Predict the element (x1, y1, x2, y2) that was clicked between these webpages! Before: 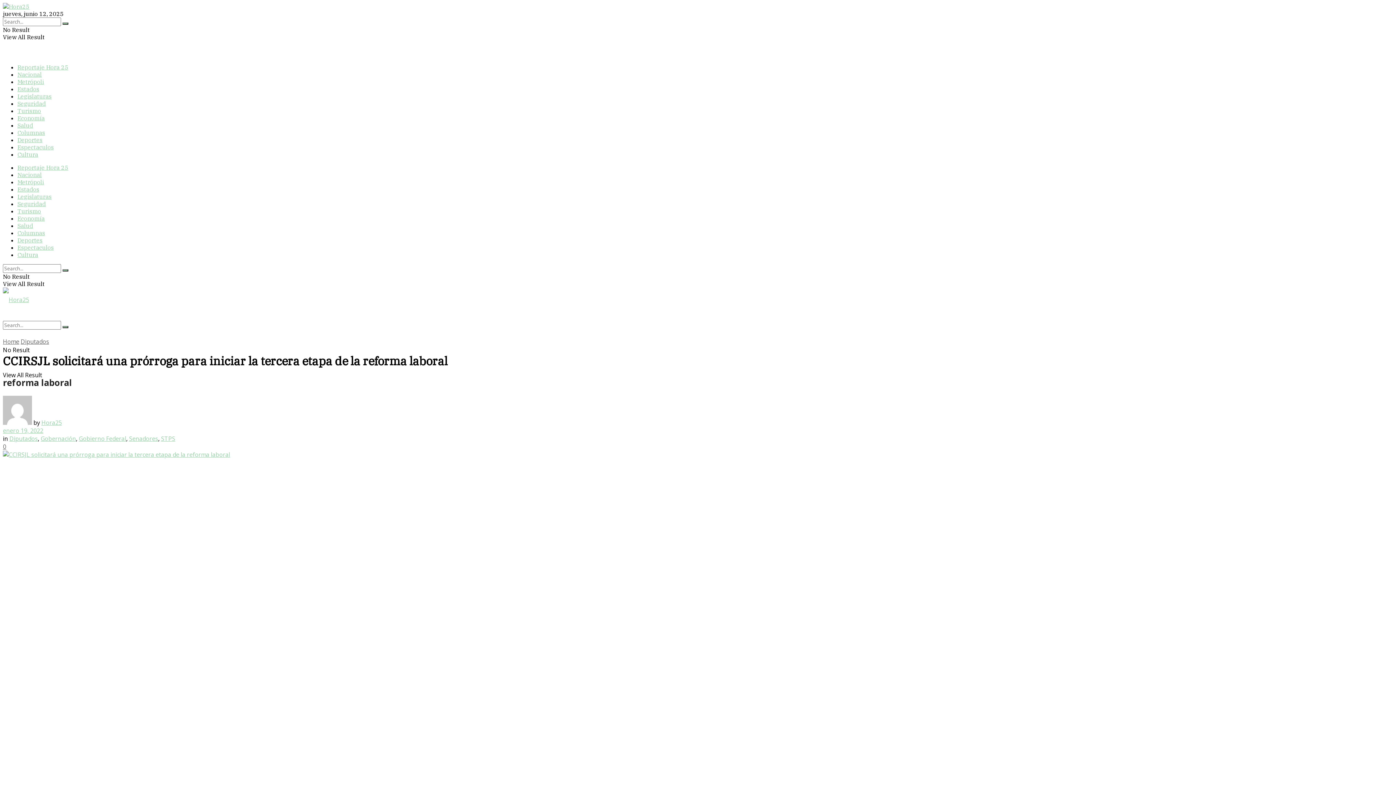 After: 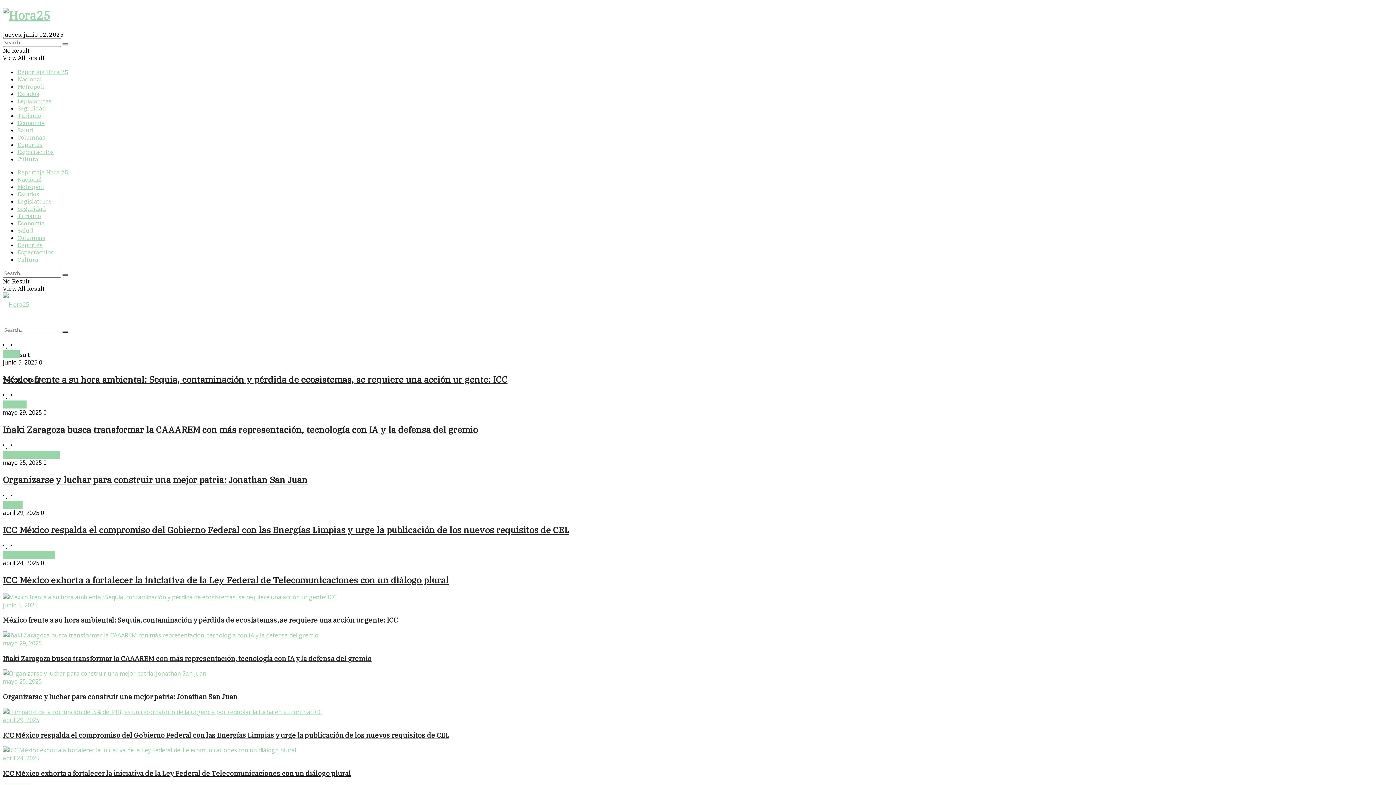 Action: bbox: (62, 269, 68, 271) label: Search Button